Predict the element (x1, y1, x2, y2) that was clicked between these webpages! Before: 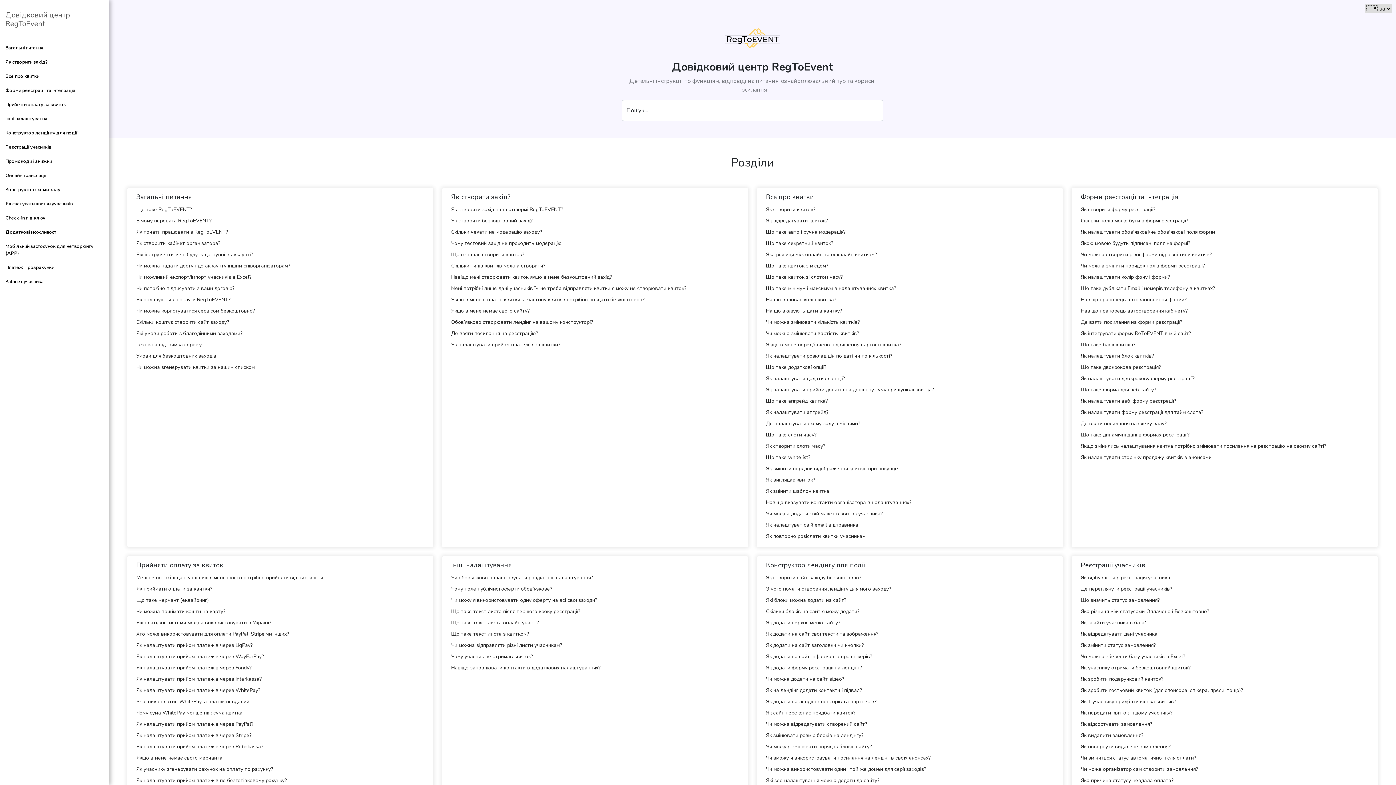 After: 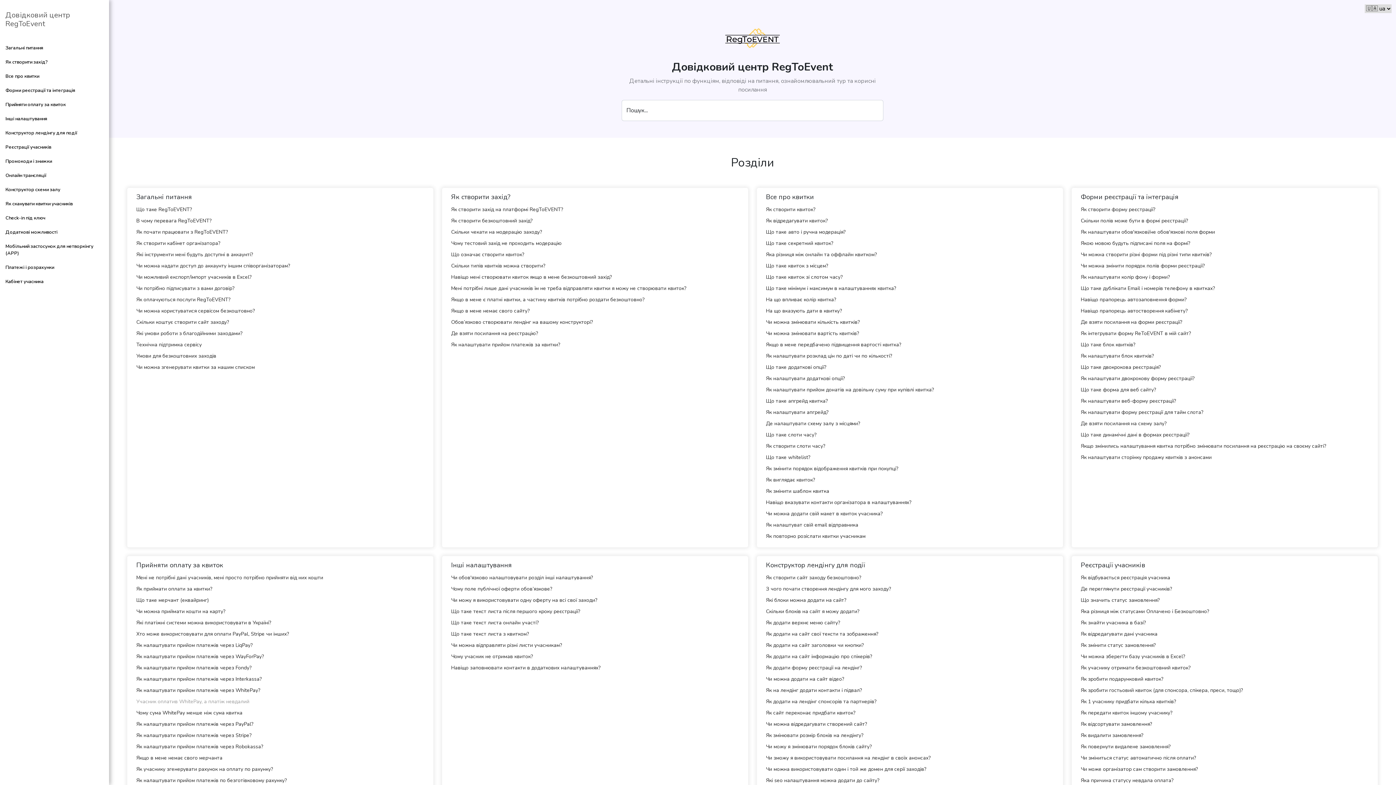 Action: bbox: (136, 696, 424, 707) label: Учасник оплатив WhitePay, а платіж невдалий